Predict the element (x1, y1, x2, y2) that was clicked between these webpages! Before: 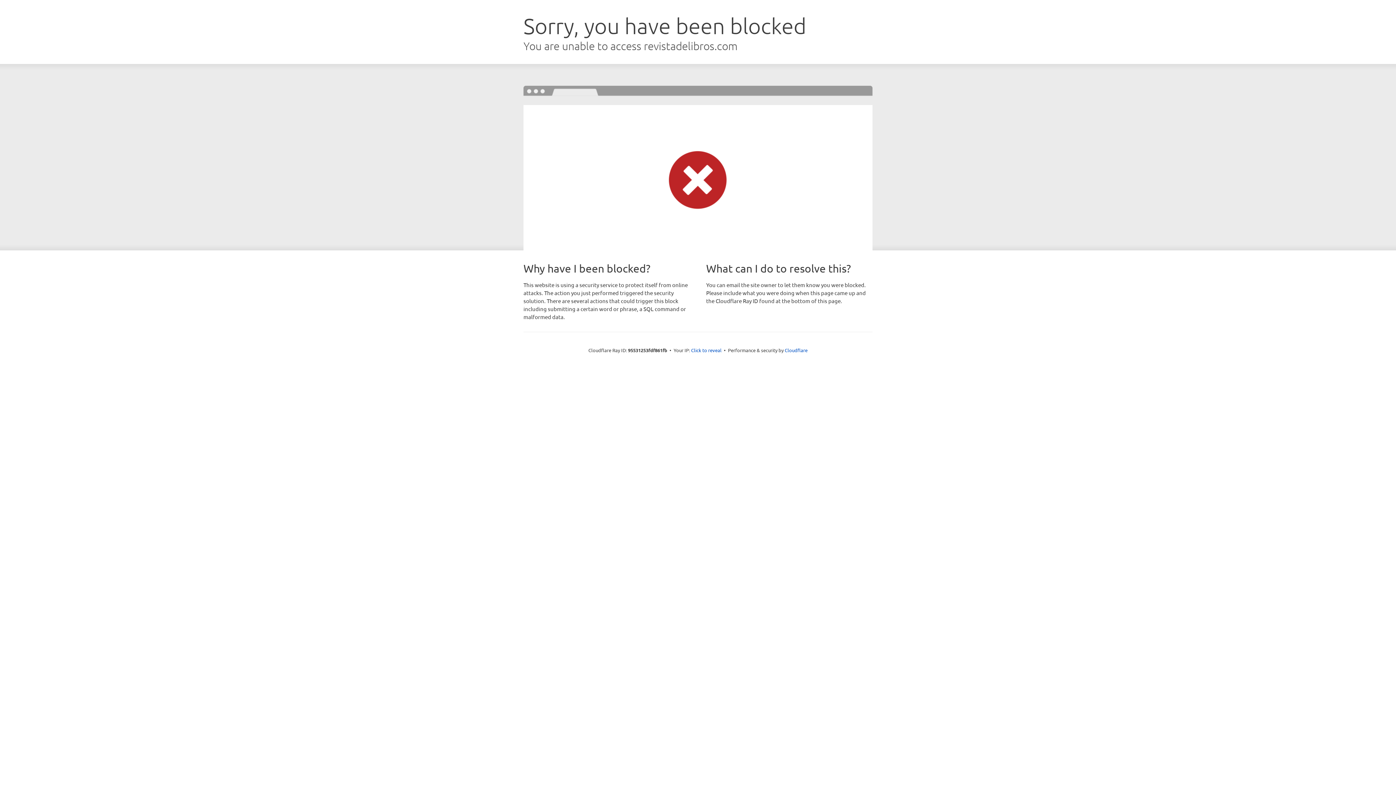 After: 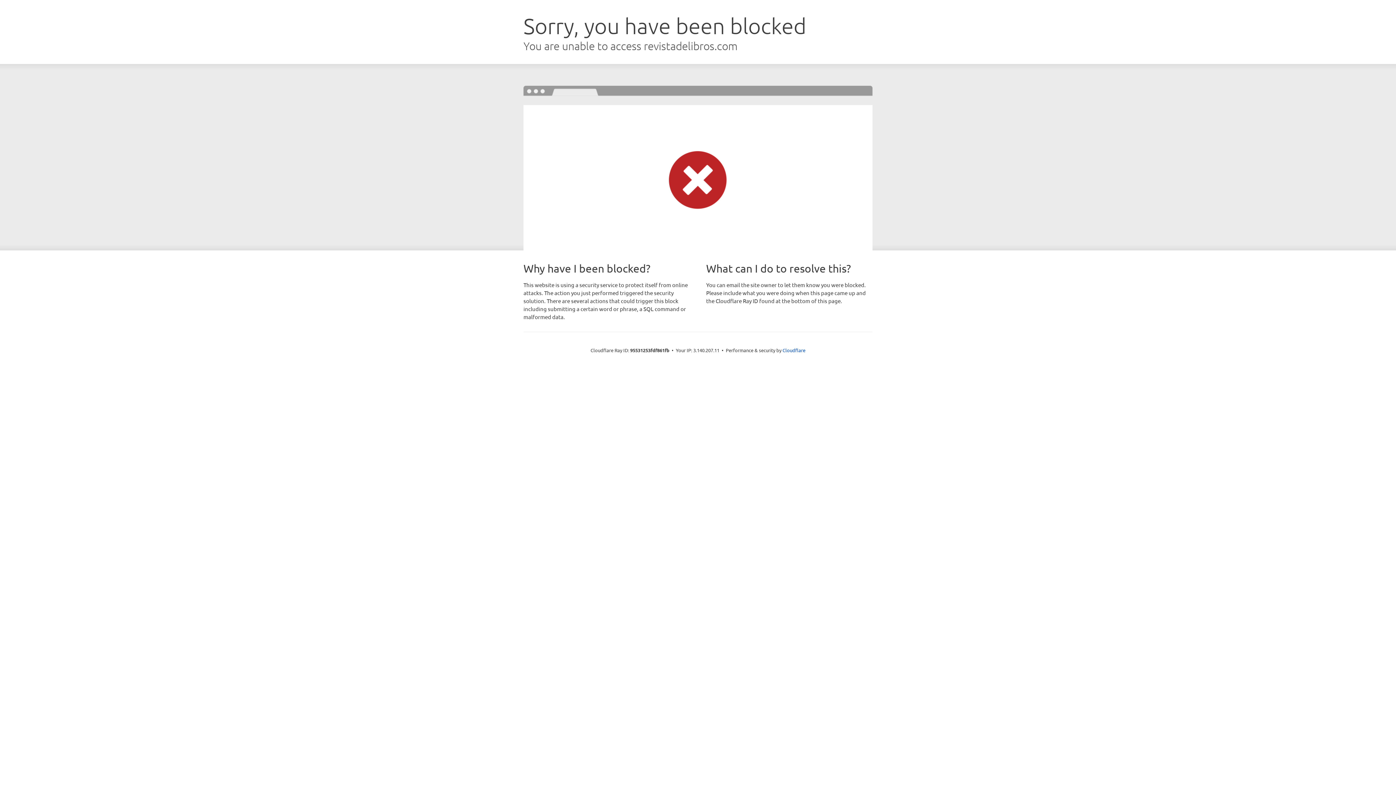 Action: label: Click to reveal bbox: (691, 346, 721, 353)